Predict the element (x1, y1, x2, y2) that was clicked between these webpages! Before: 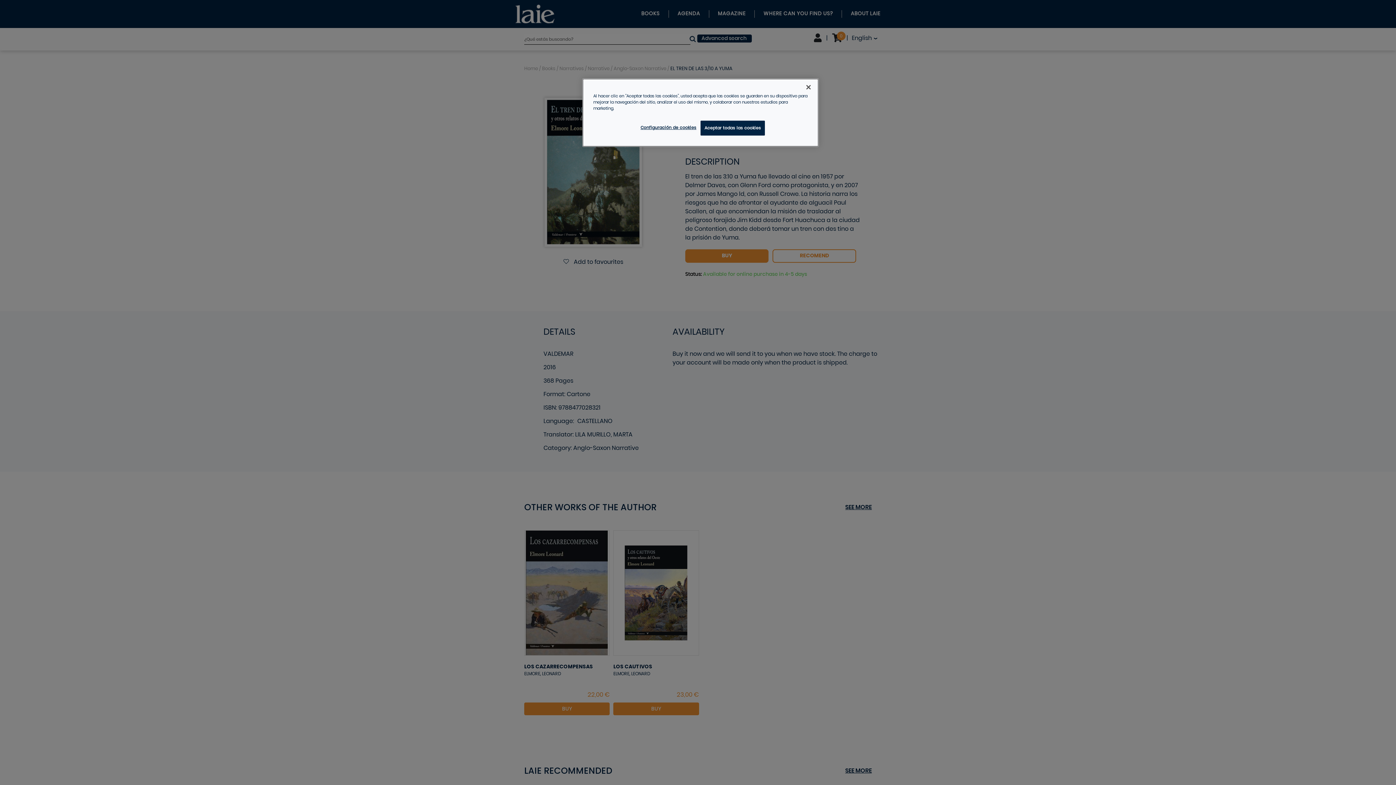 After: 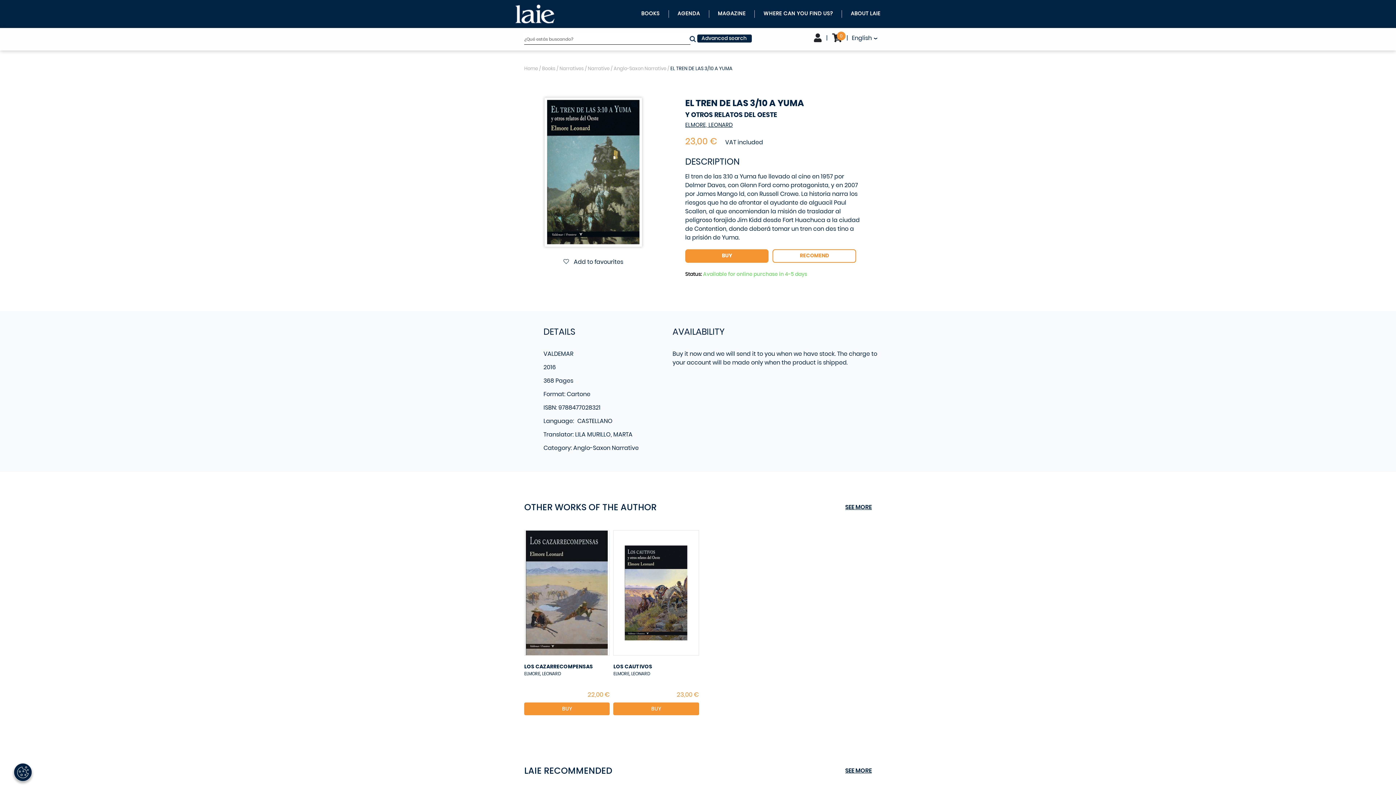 Action: bbox: (800, 79, 816, 95) label: Cerrar